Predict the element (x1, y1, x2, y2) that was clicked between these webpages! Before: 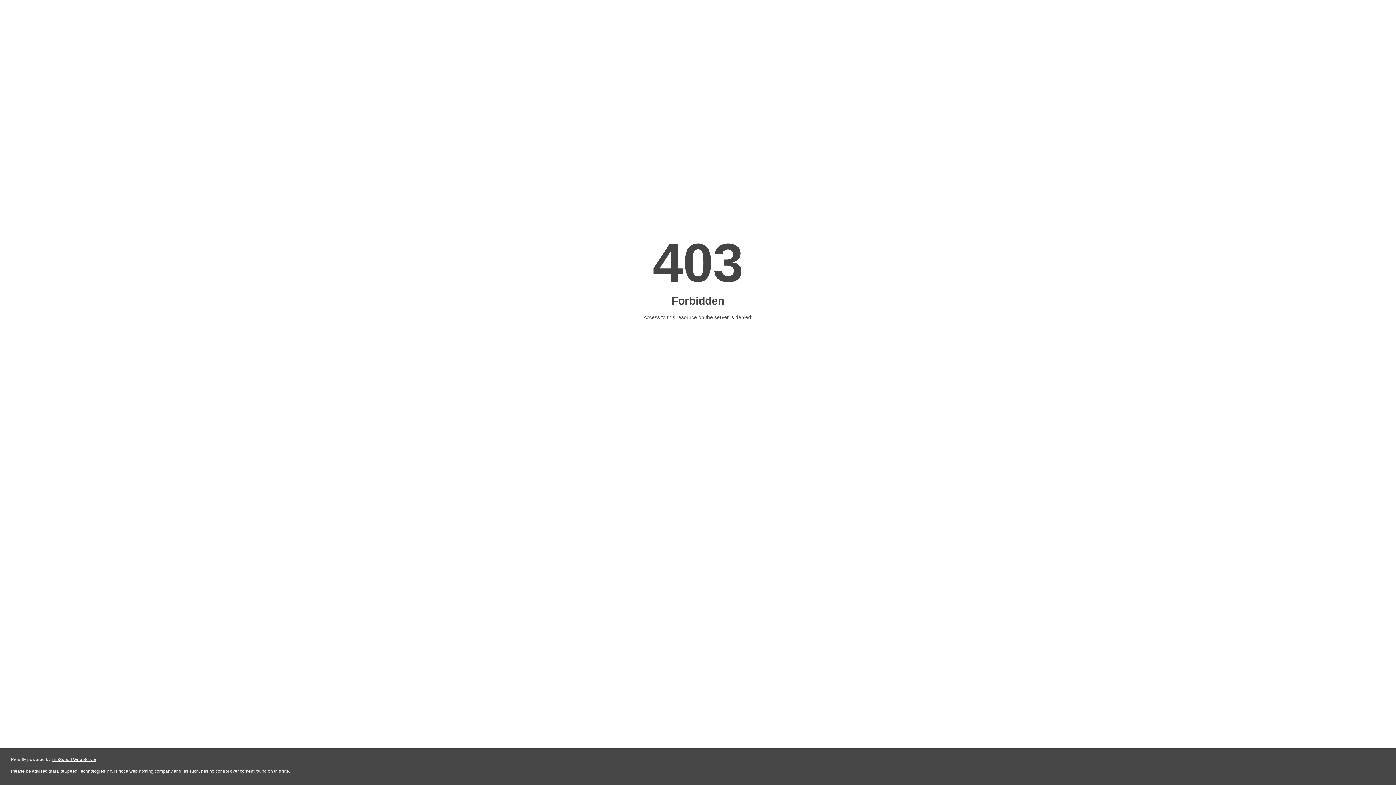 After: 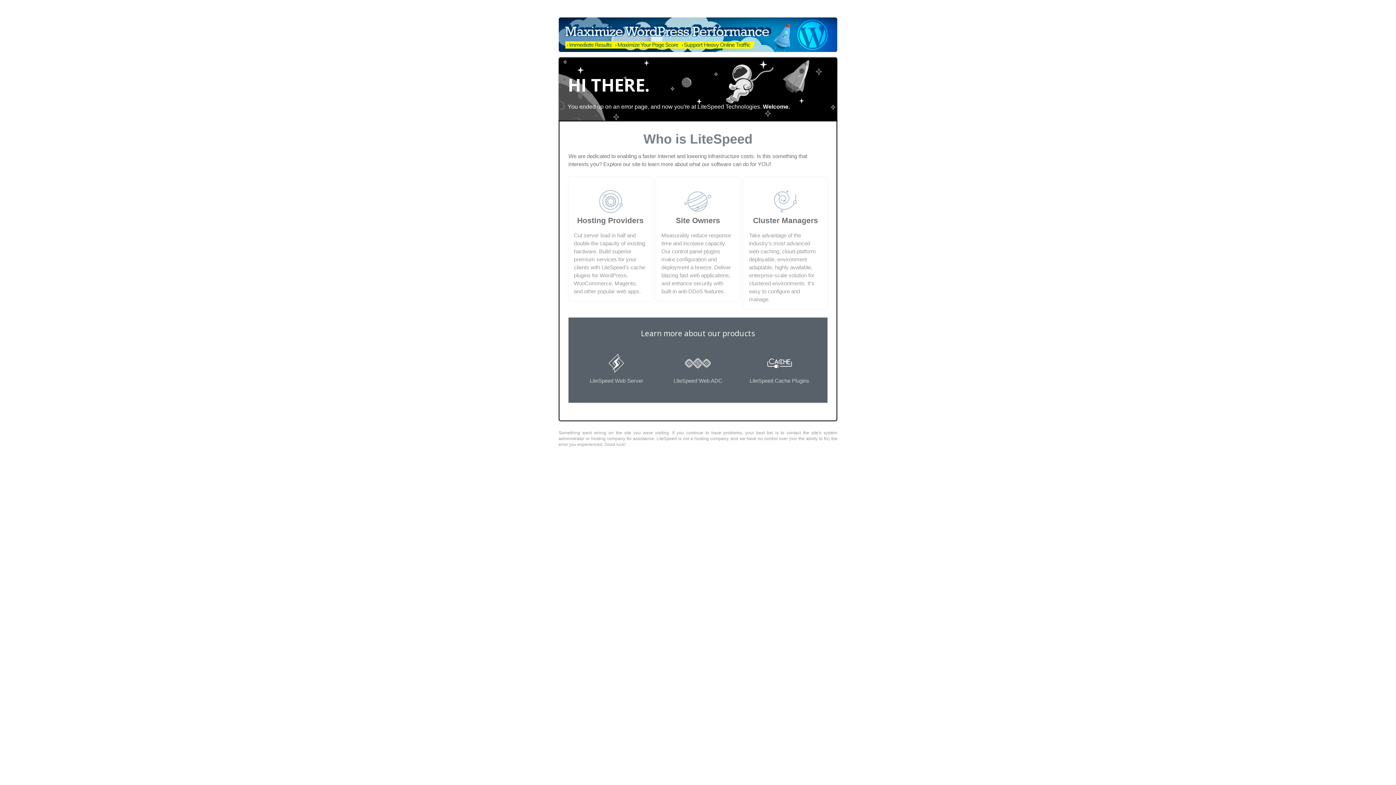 Action: label: LiteSpeed Web Server bbox: (51, 757, 96, 762)